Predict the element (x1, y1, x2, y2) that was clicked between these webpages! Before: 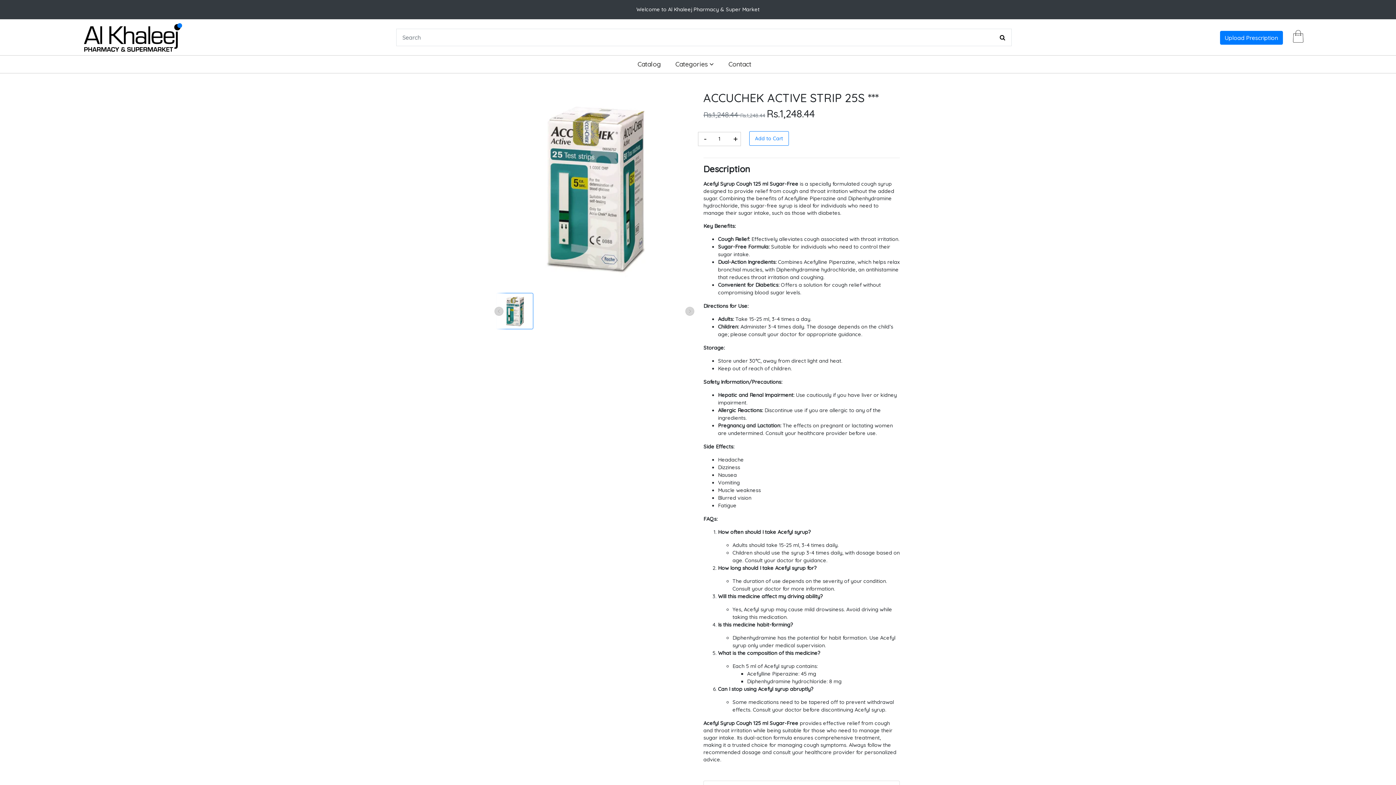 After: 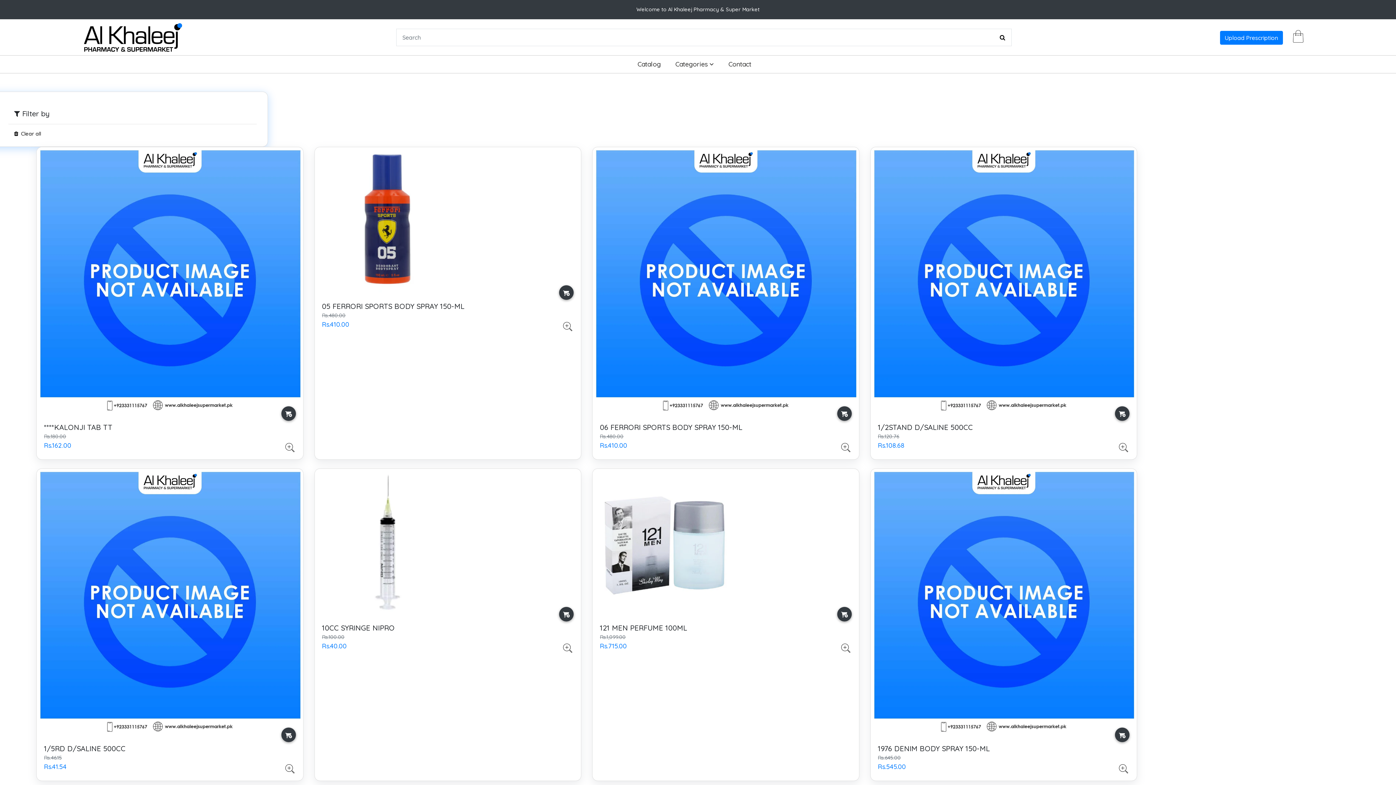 Action: bbox: (634, 54, 663, 73) label: Catalog